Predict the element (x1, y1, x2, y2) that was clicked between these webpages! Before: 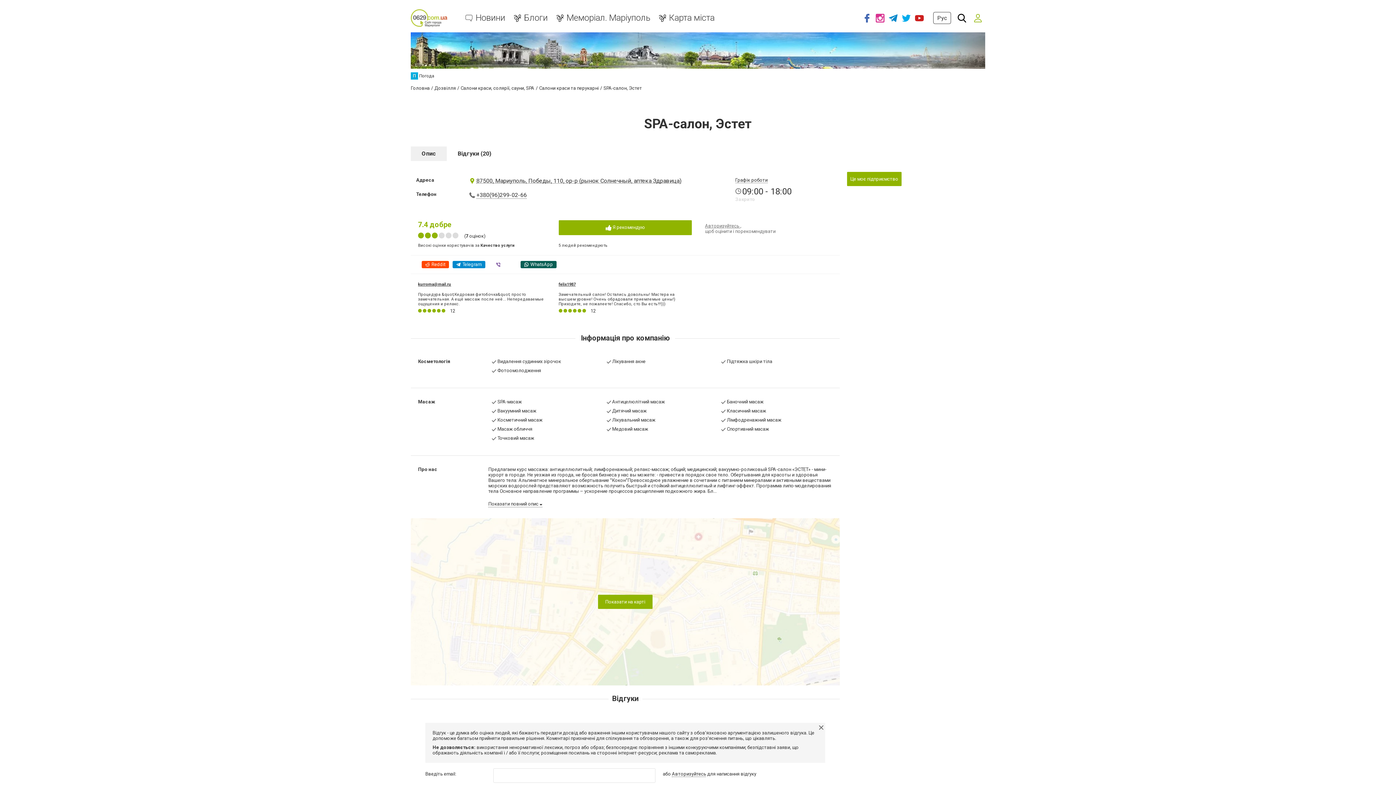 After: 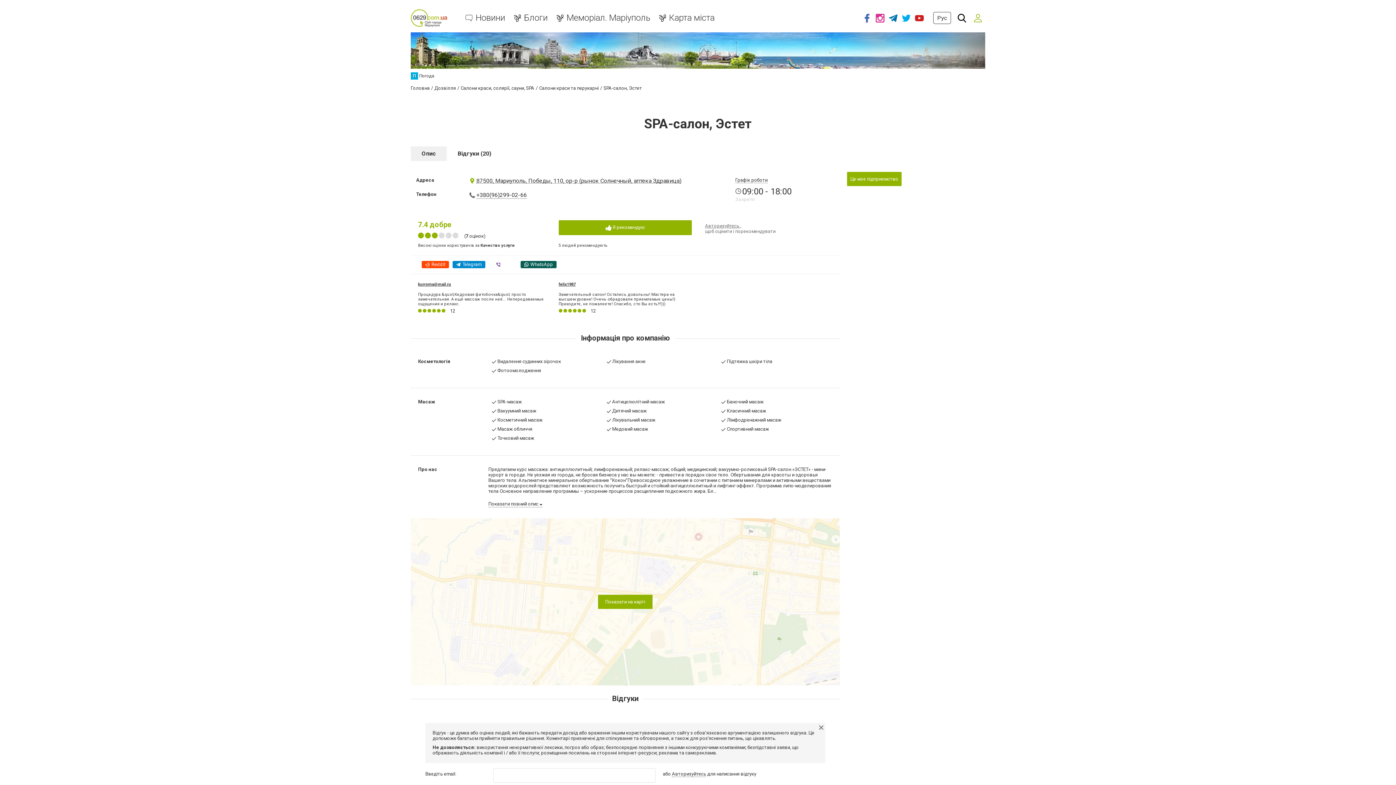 Action: bbox: (886, 9, 900, 26)